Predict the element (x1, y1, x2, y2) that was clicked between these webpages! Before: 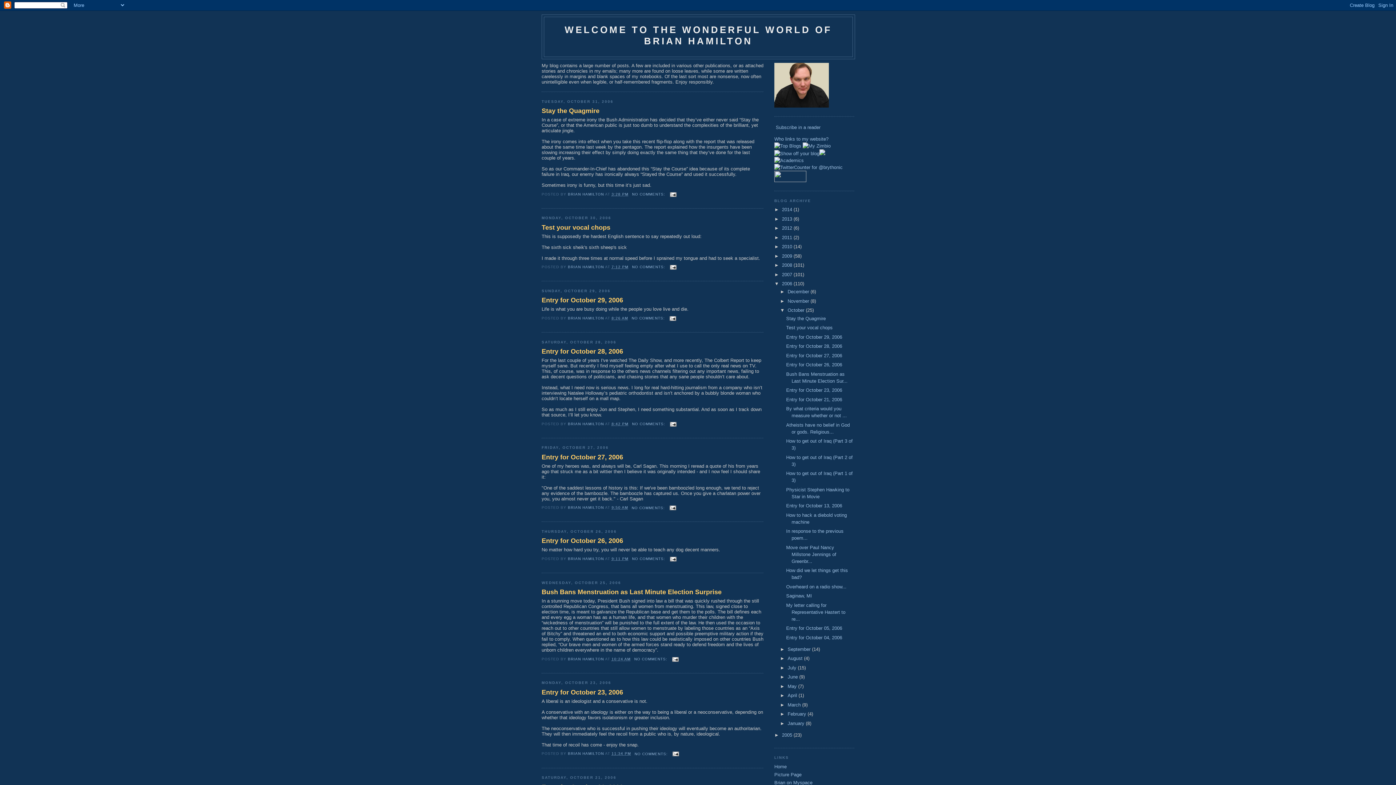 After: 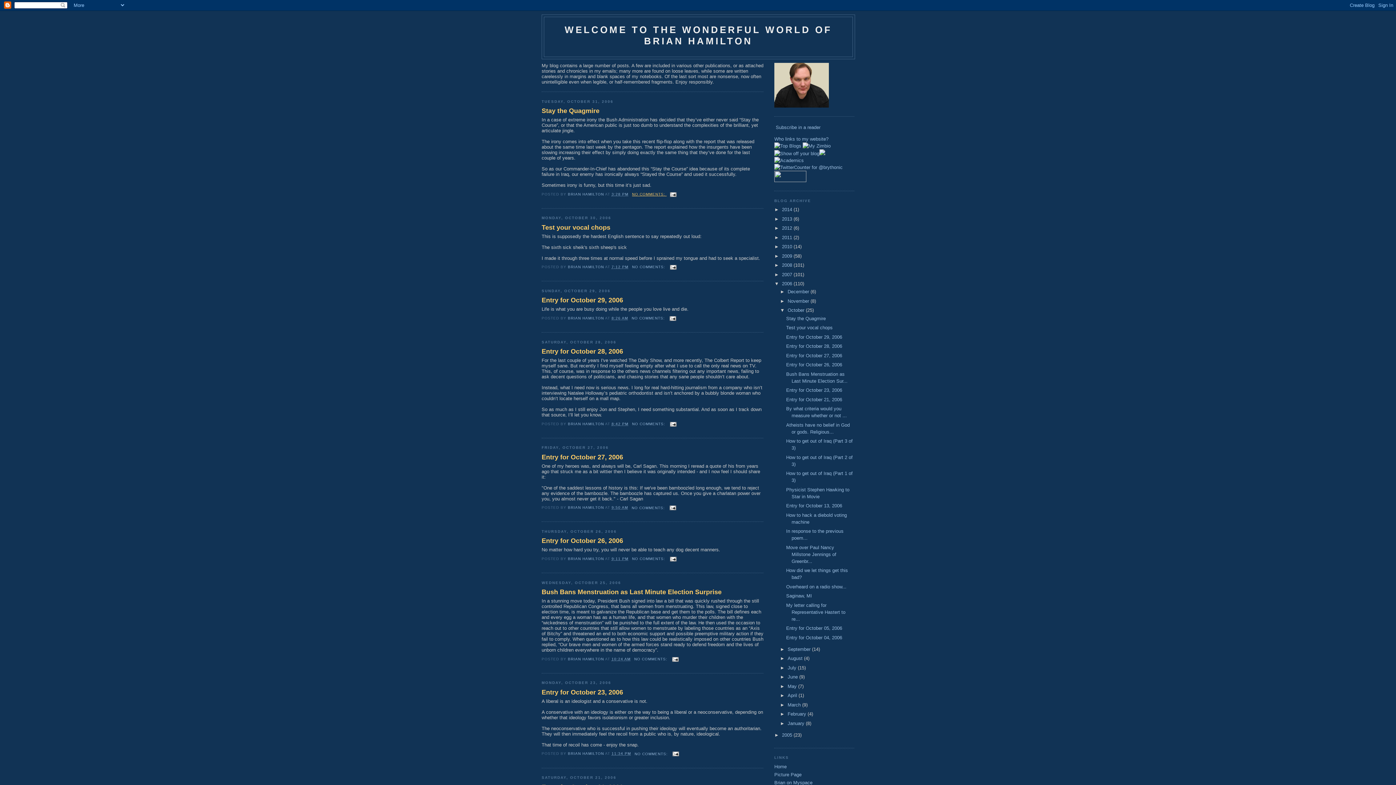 Action: bbox: (632, 192, 666, 196) label: NO COMMENTS: 